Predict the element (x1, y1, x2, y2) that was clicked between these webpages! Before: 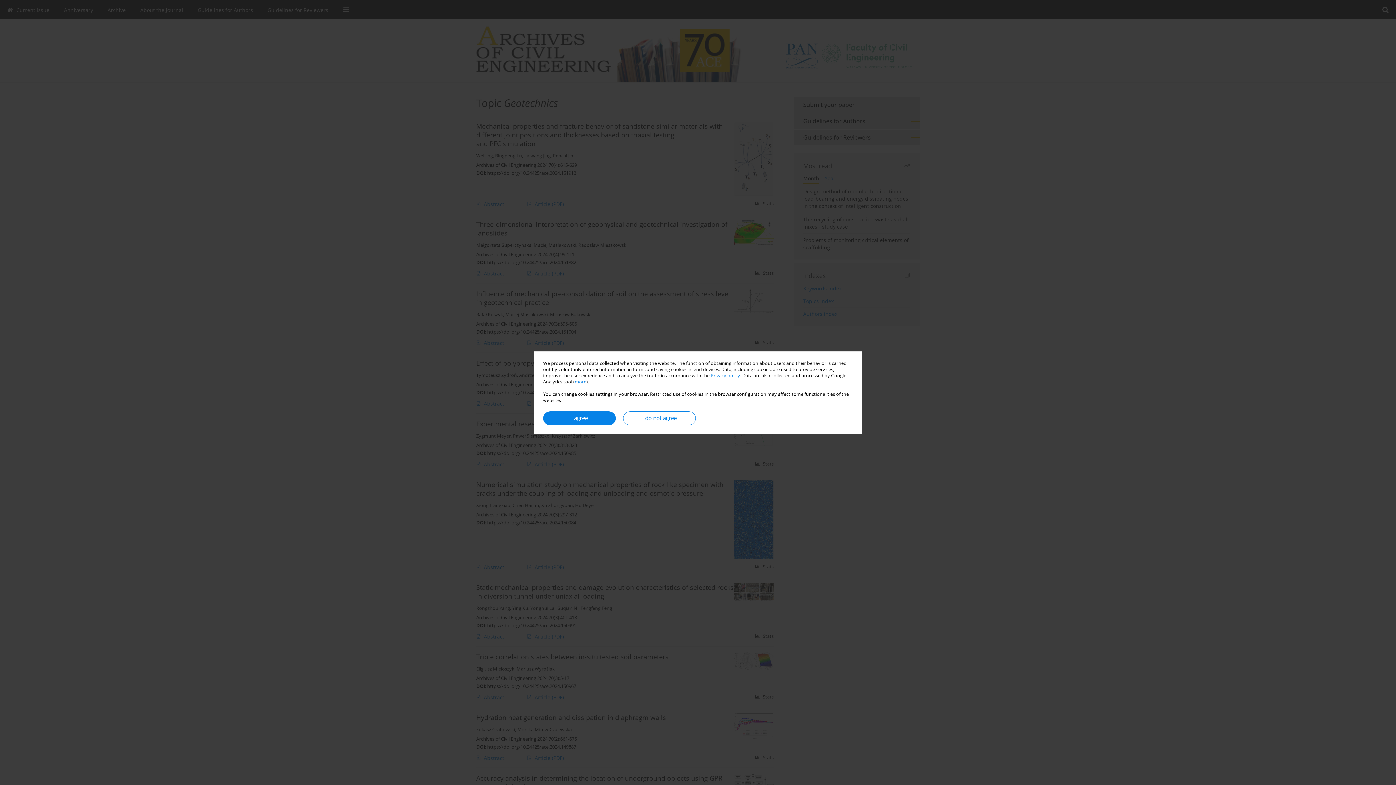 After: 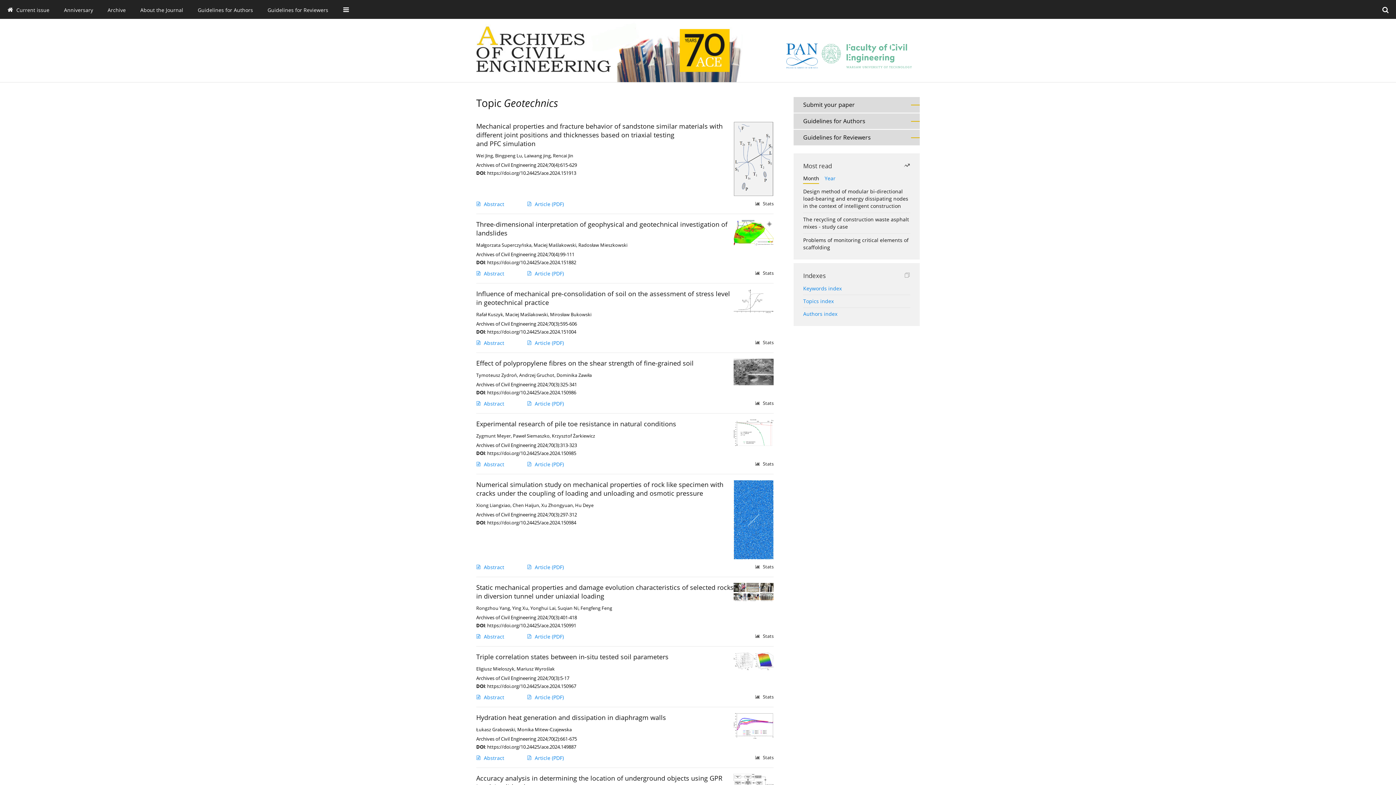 Action: label: I agree bbox: (543, 411, 616, 425)